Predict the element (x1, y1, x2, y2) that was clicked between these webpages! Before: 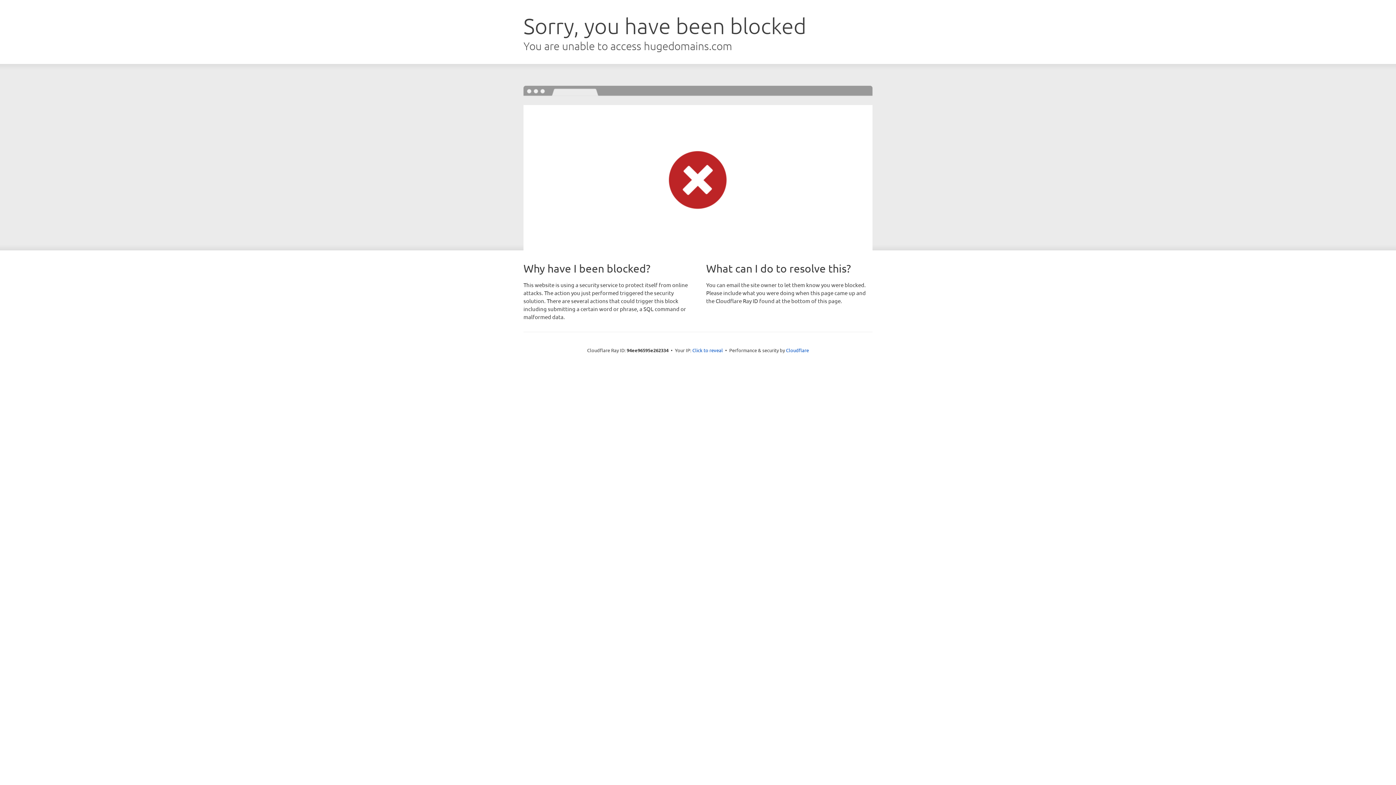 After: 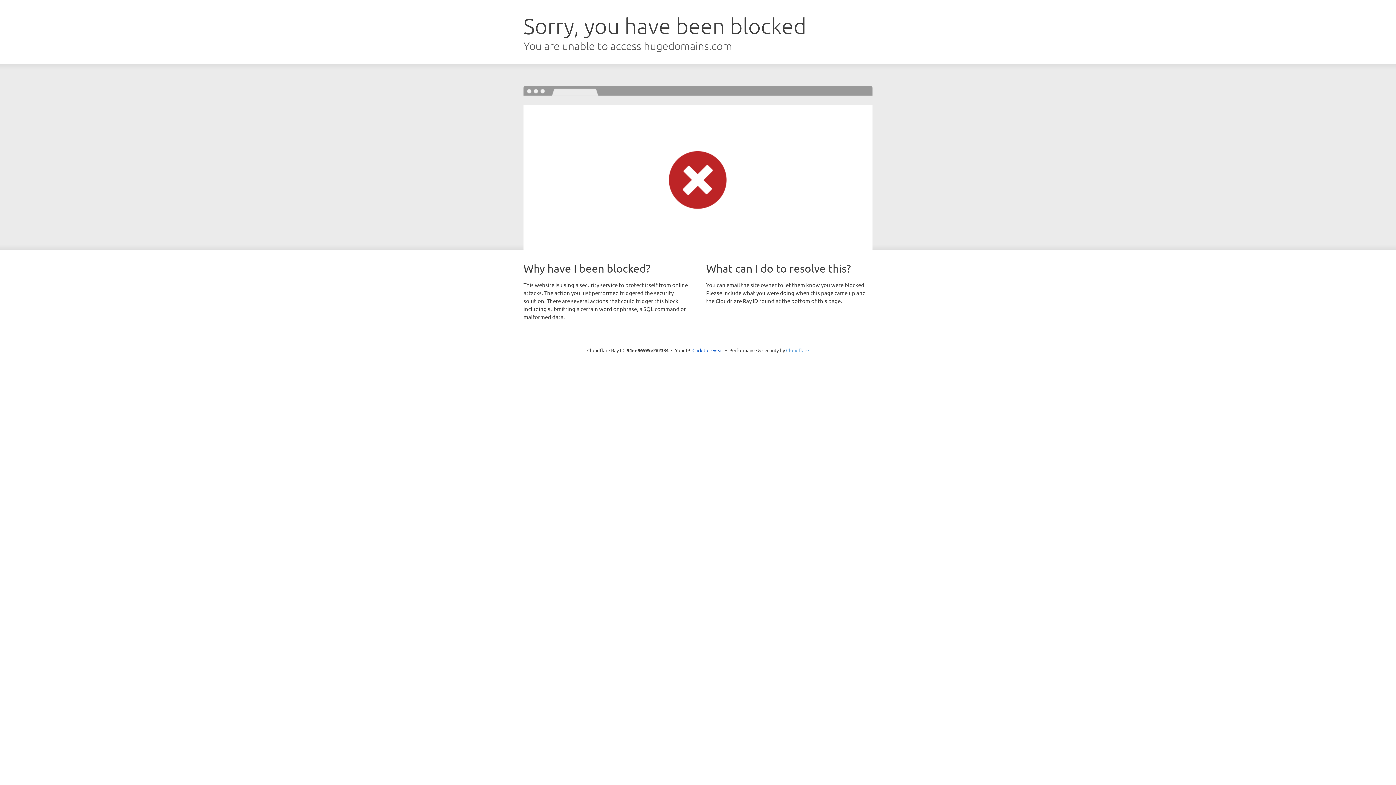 Action: bbox: (786, 347, 809, 353) label: Cloudflare